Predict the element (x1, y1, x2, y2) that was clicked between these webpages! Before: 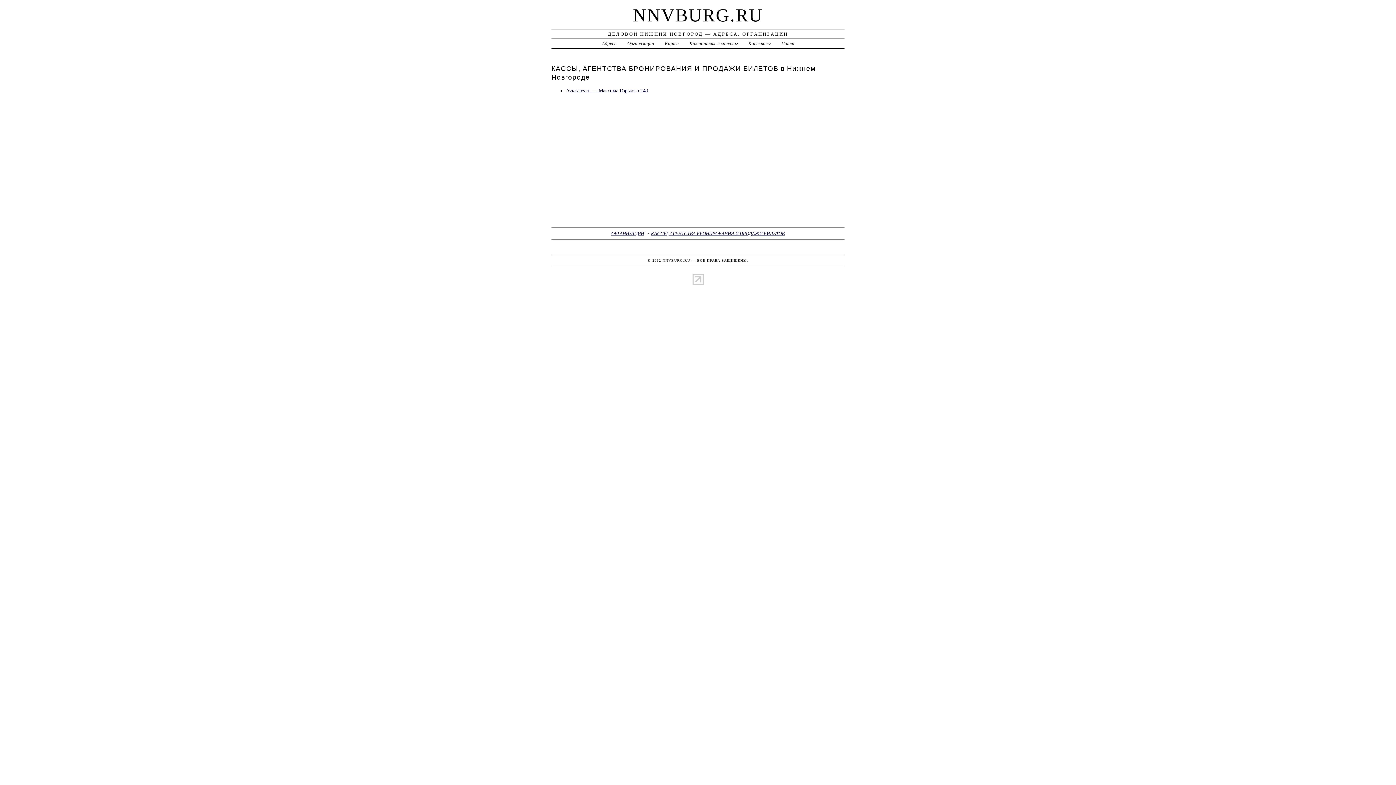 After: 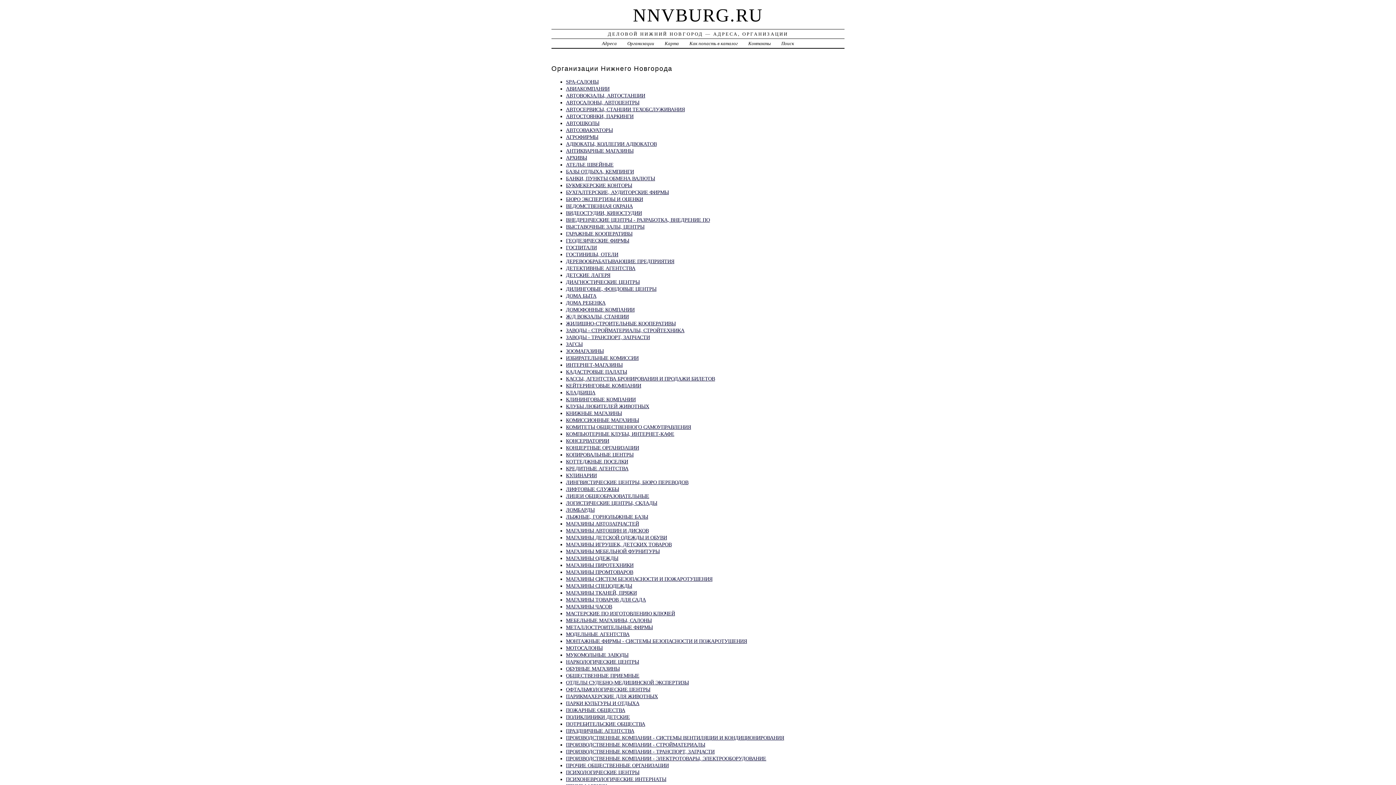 Action: bbox: (611, 230, 644, 236) label: ОРГАНИЗАЦИИ